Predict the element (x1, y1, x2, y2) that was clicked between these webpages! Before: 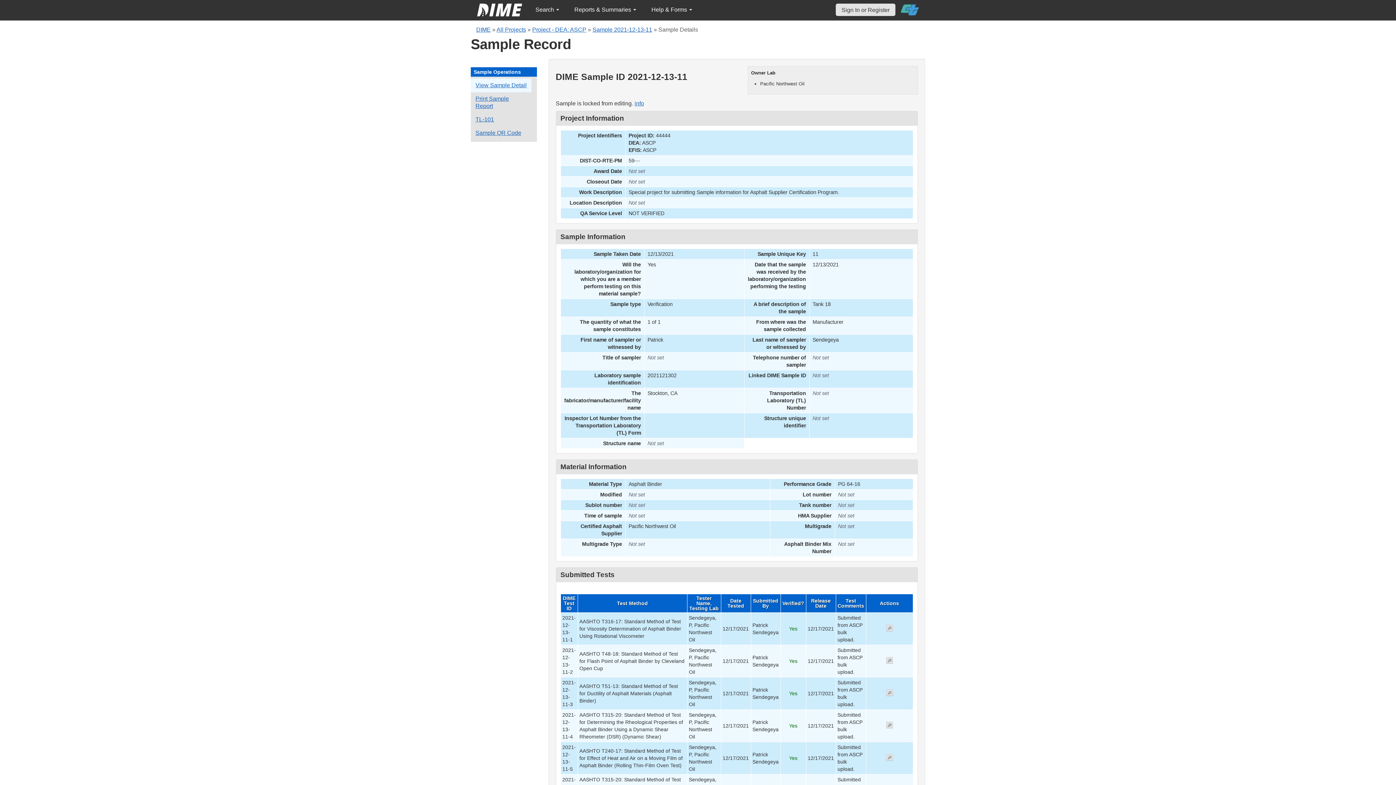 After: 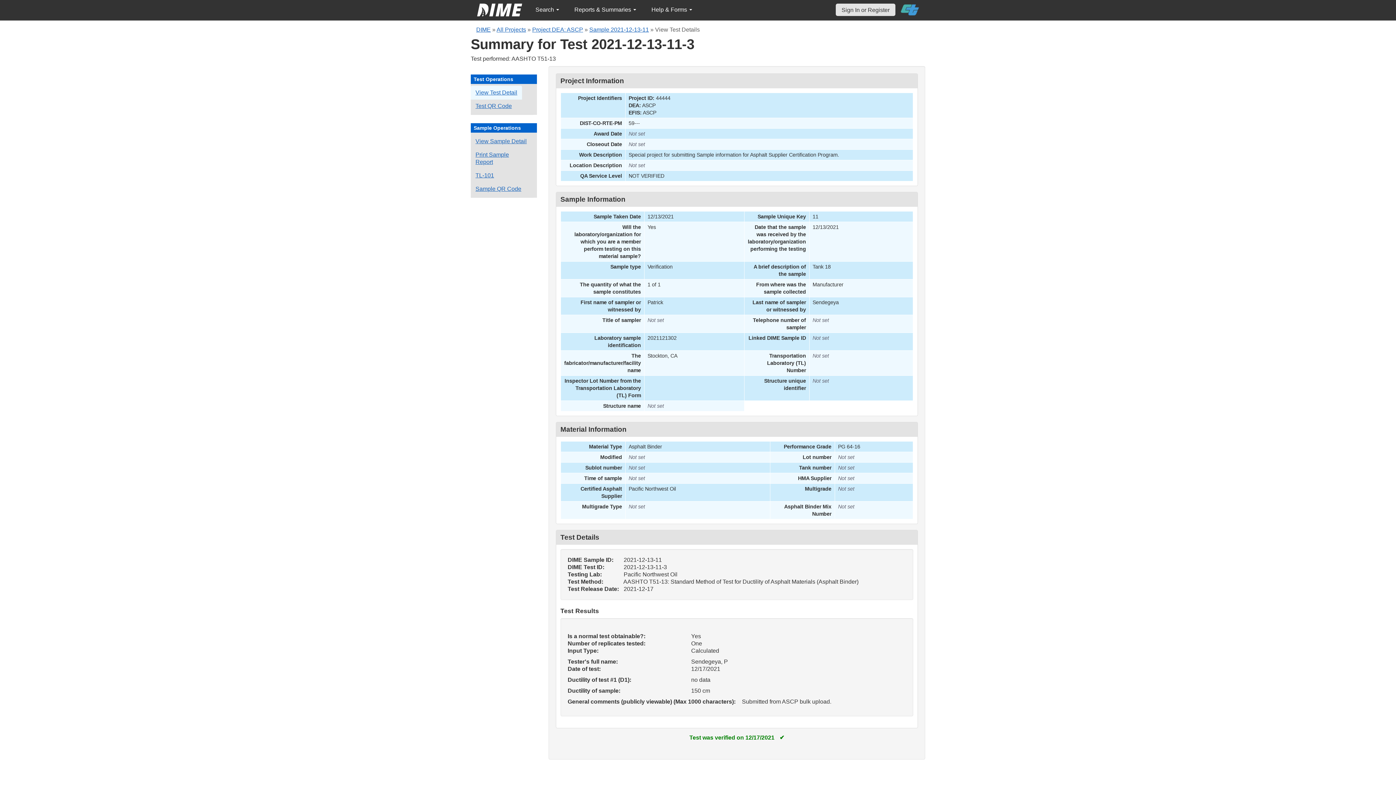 Action: label: View submitted test 2021-12-13-11-3 bbox: (886, 691, 892, 697)